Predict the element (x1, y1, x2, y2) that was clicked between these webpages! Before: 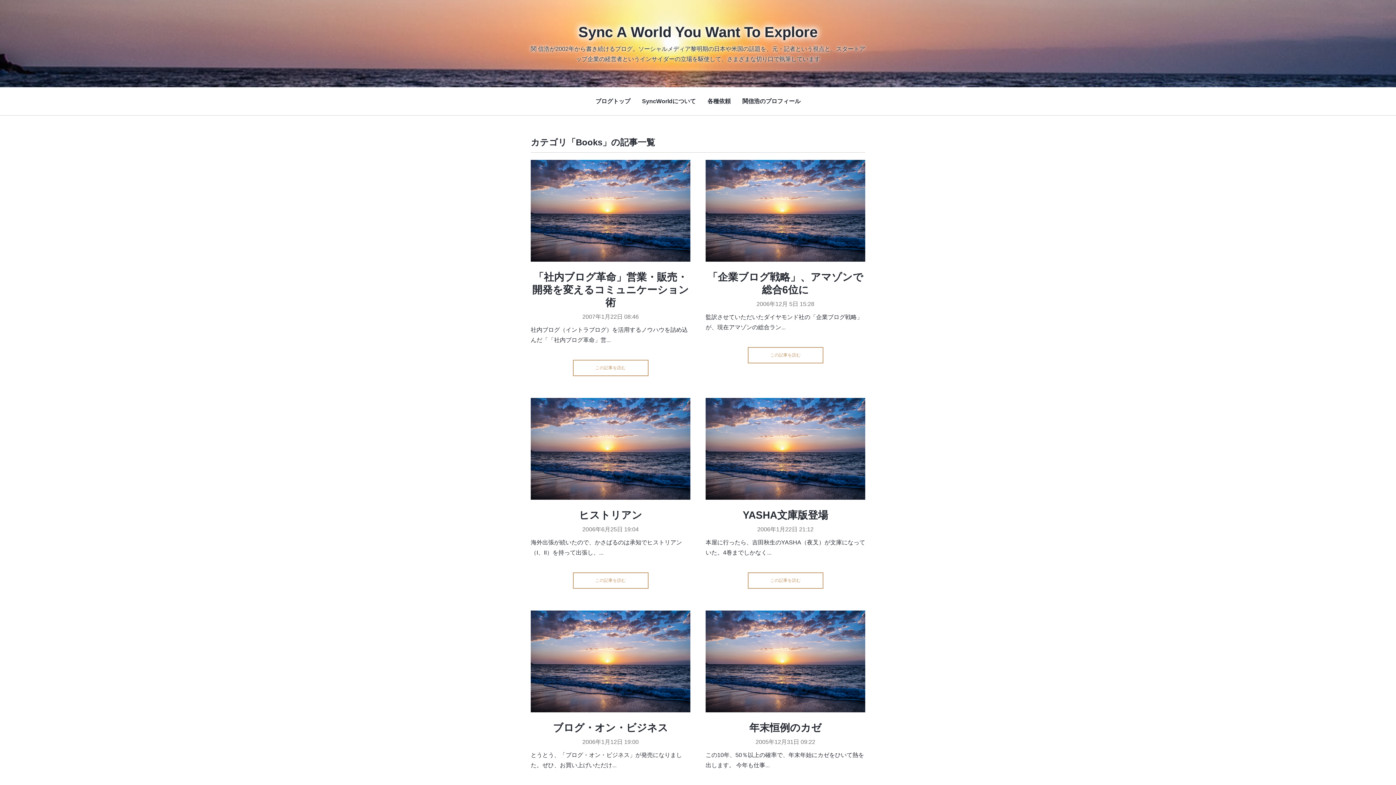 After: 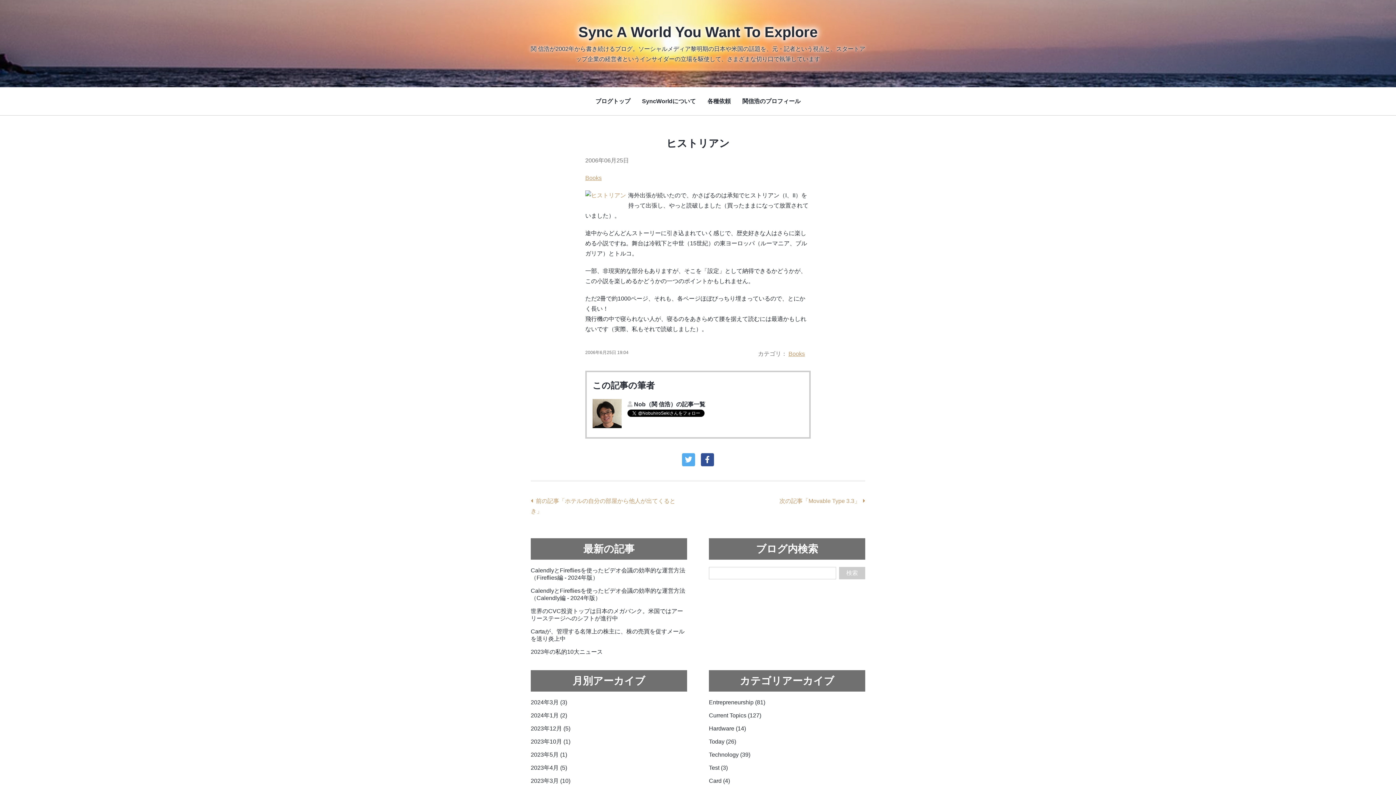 Action: bbox: (572, 572, 648, 589) label: この記事を読む